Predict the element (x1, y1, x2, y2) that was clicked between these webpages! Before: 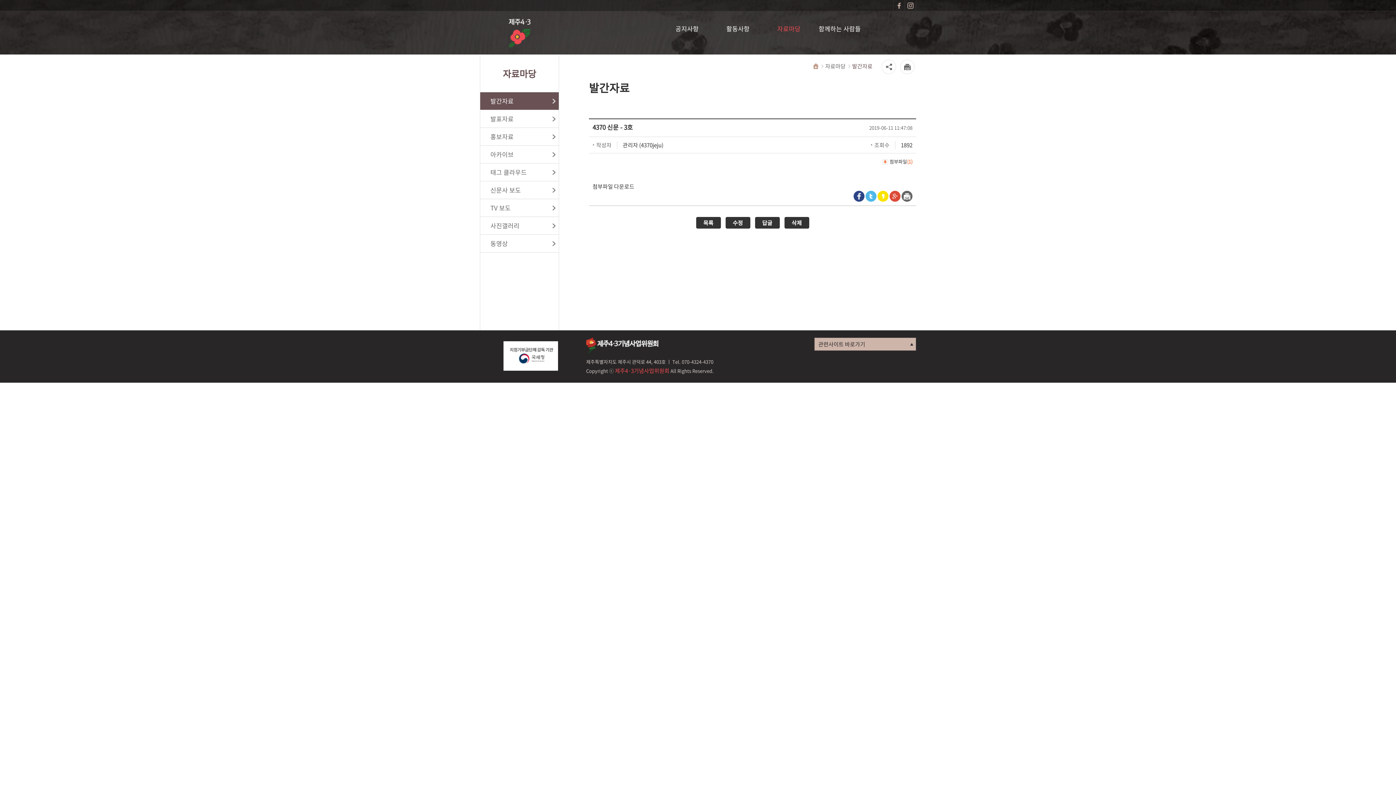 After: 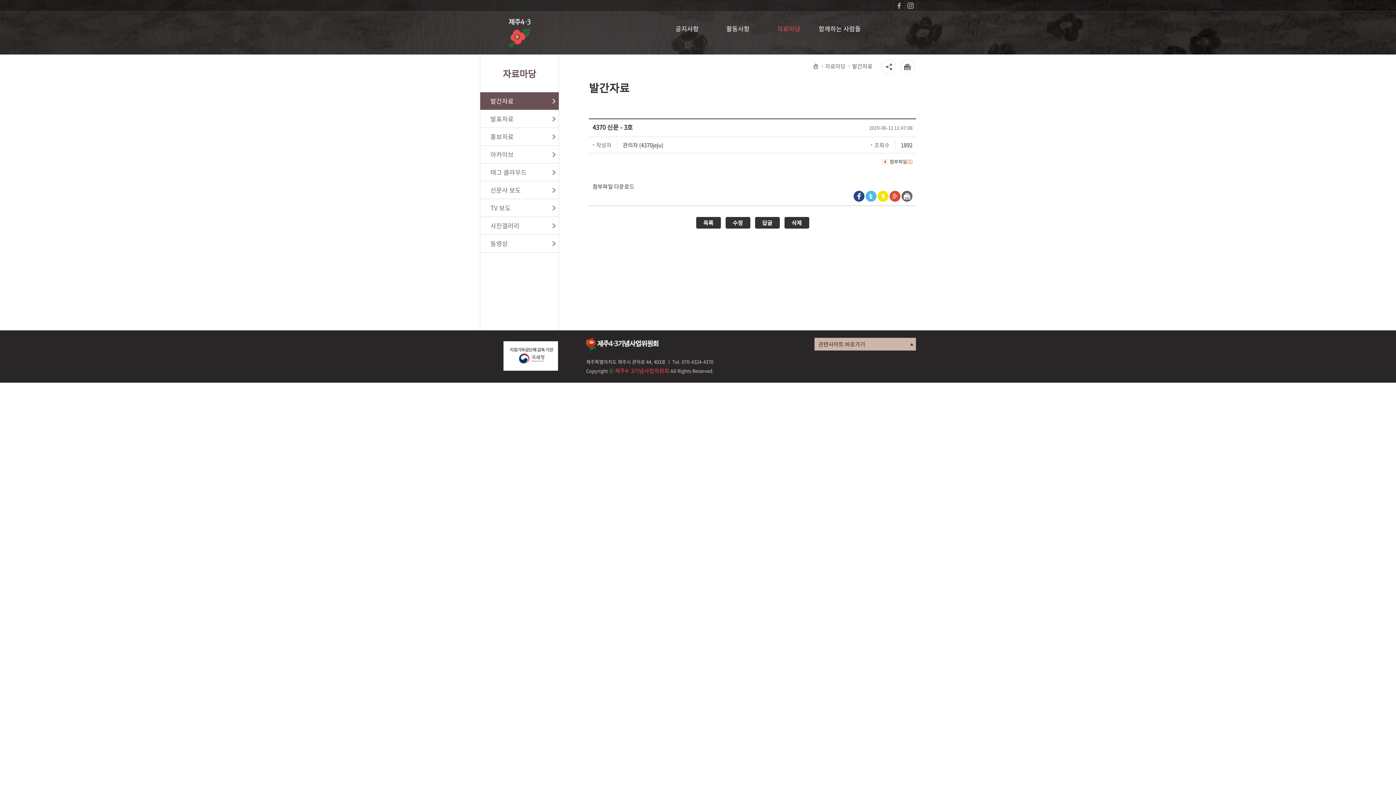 Action: label: Twitter bbox: (865, 190, 876, 201)